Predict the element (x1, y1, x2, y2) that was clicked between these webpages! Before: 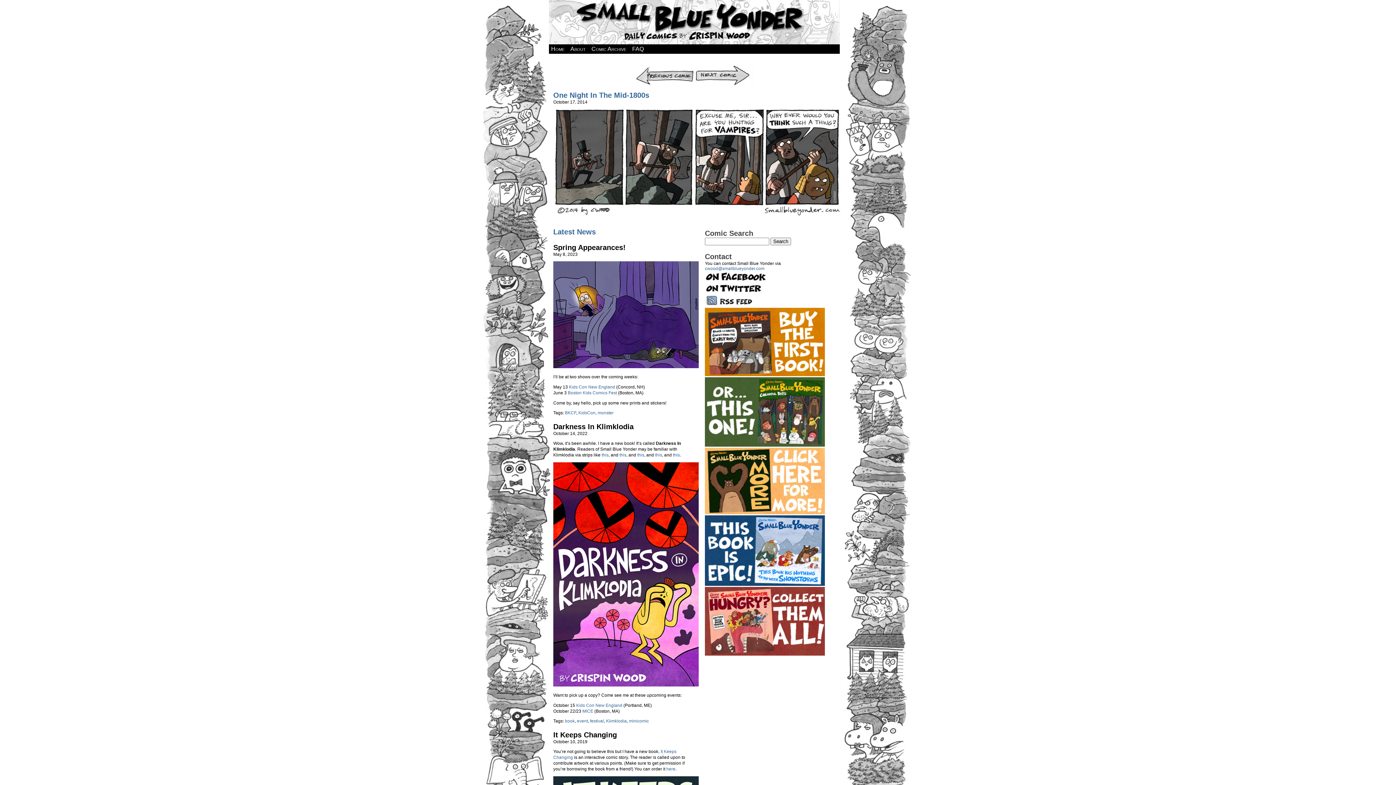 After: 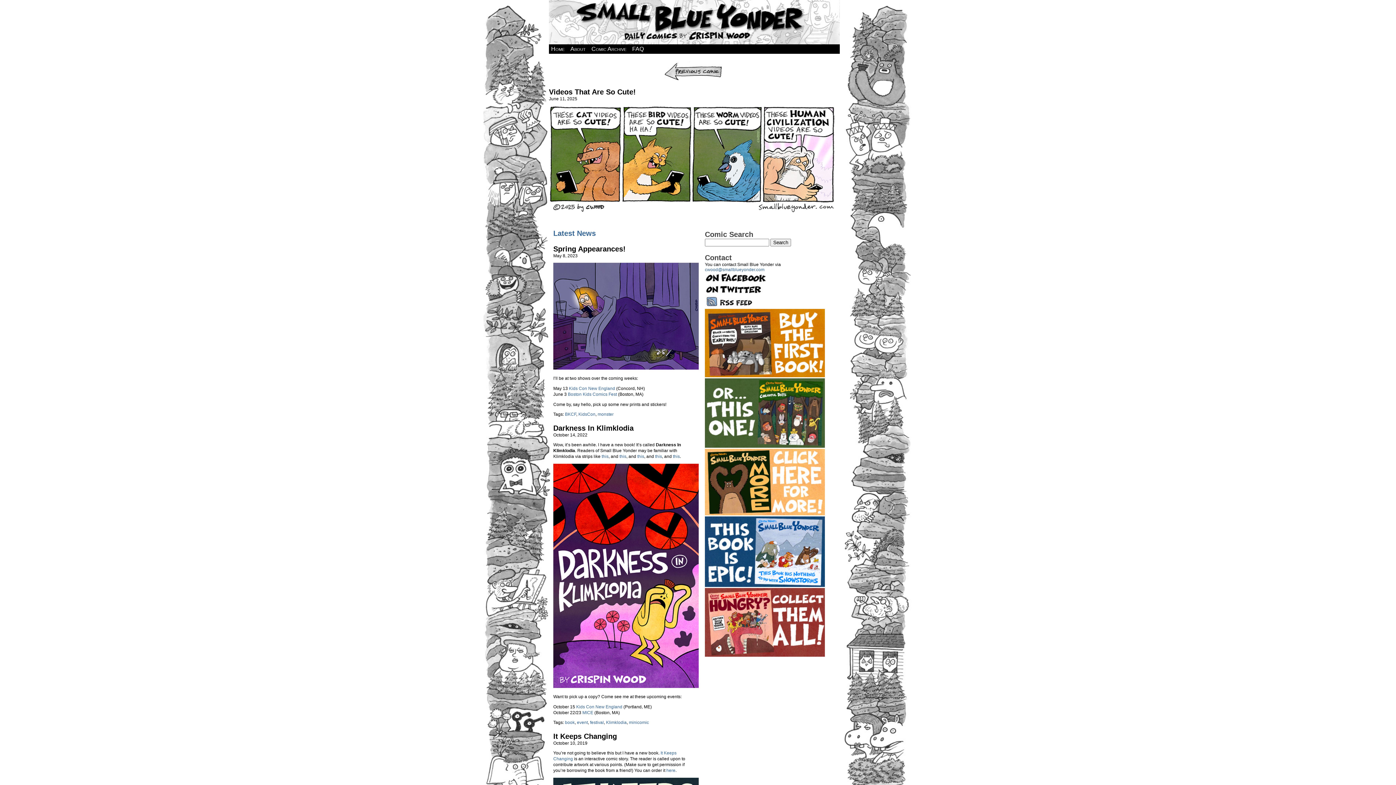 Action: label: Home bbox: (551, 45, 564, 52)